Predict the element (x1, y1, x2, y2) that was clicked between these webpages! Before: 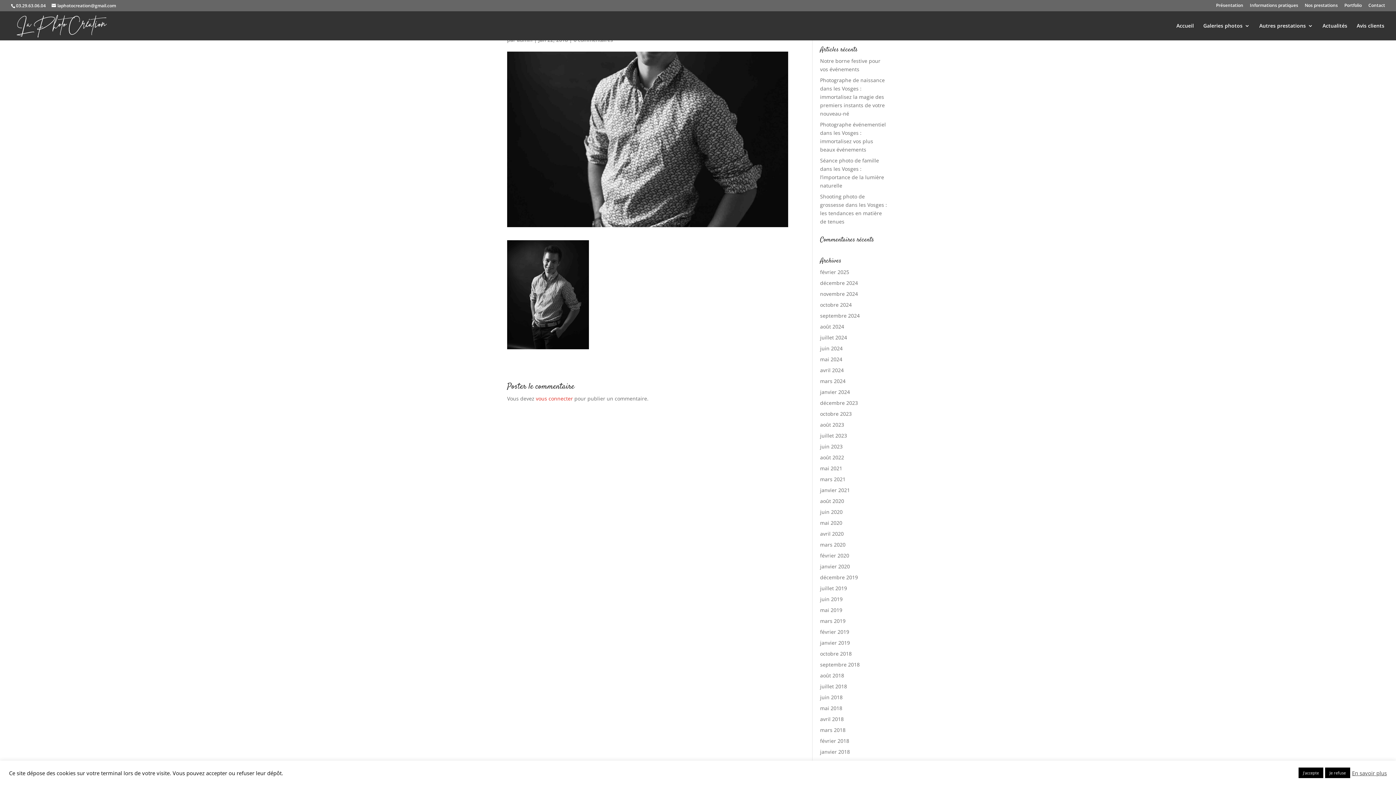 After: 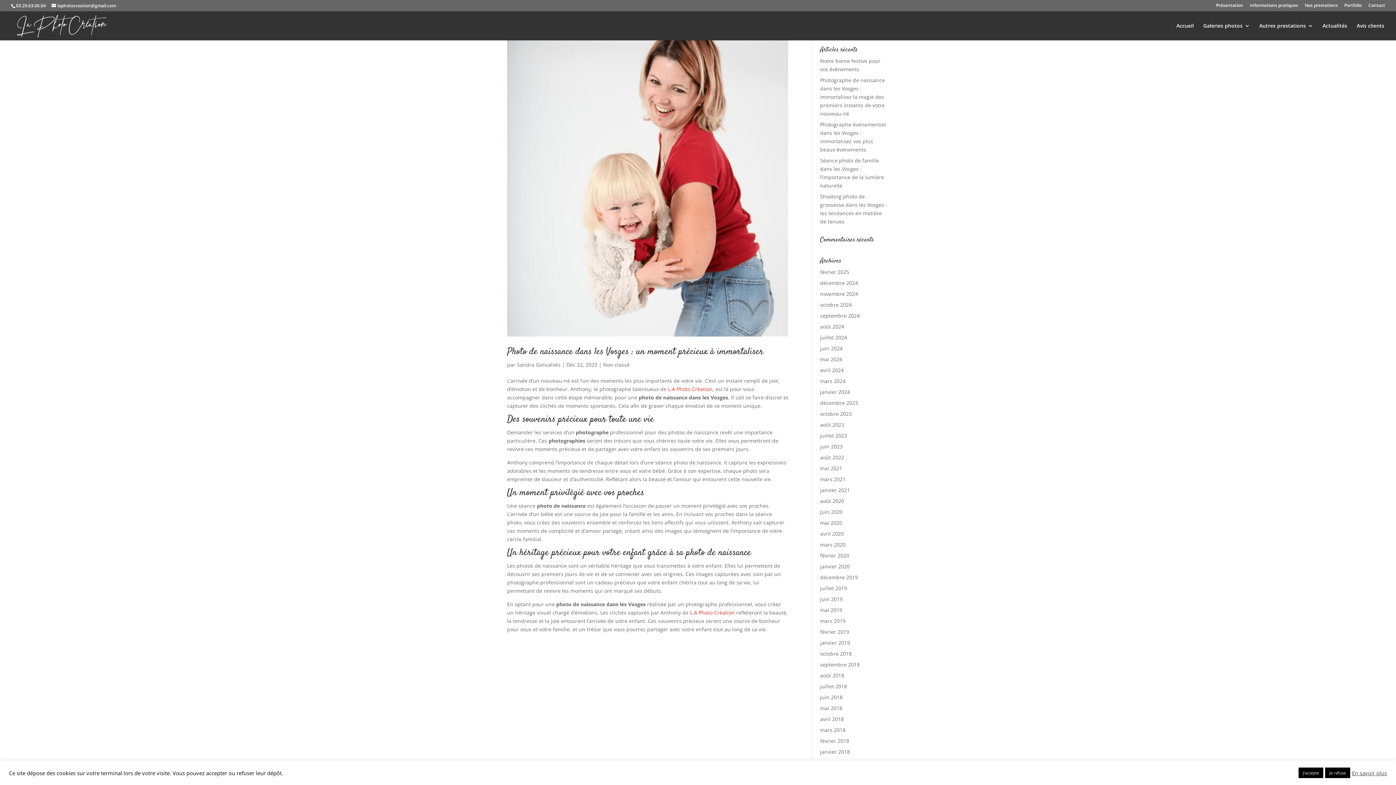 Action: bbox: (820, 399, 858, 406) label: décembre 2023